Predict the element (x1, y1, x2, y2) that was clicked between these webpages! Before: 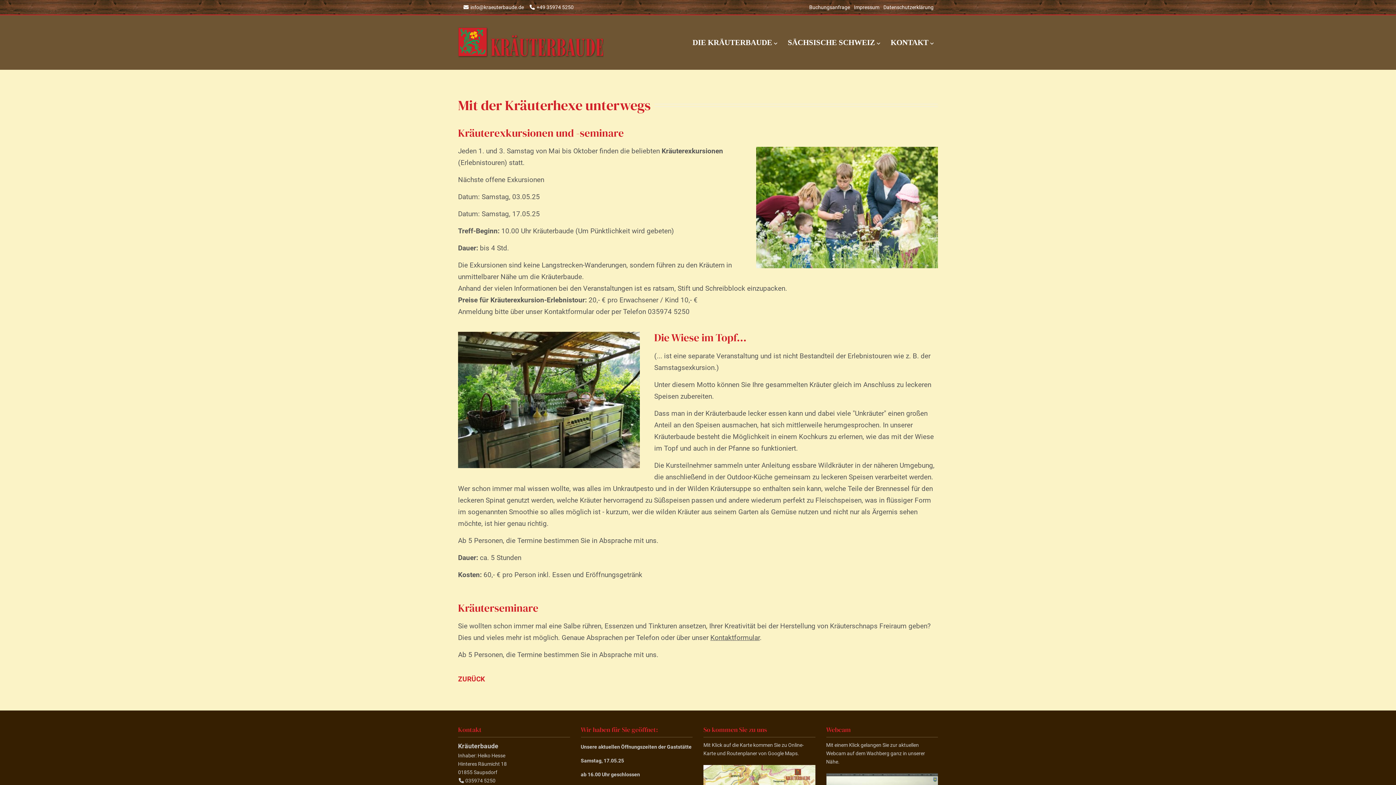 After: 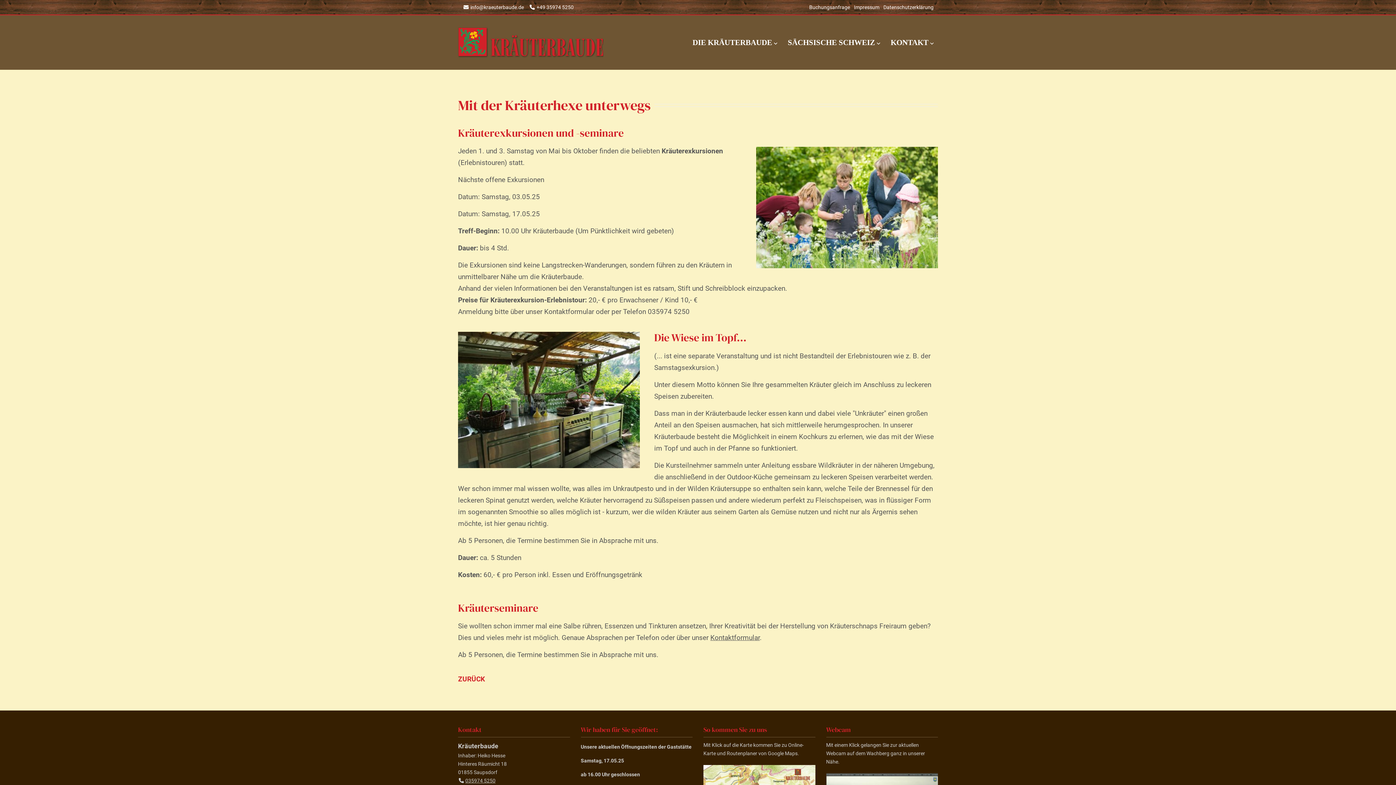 Action: label: 035974 5250 bbox: (465, 778, 495, 783)